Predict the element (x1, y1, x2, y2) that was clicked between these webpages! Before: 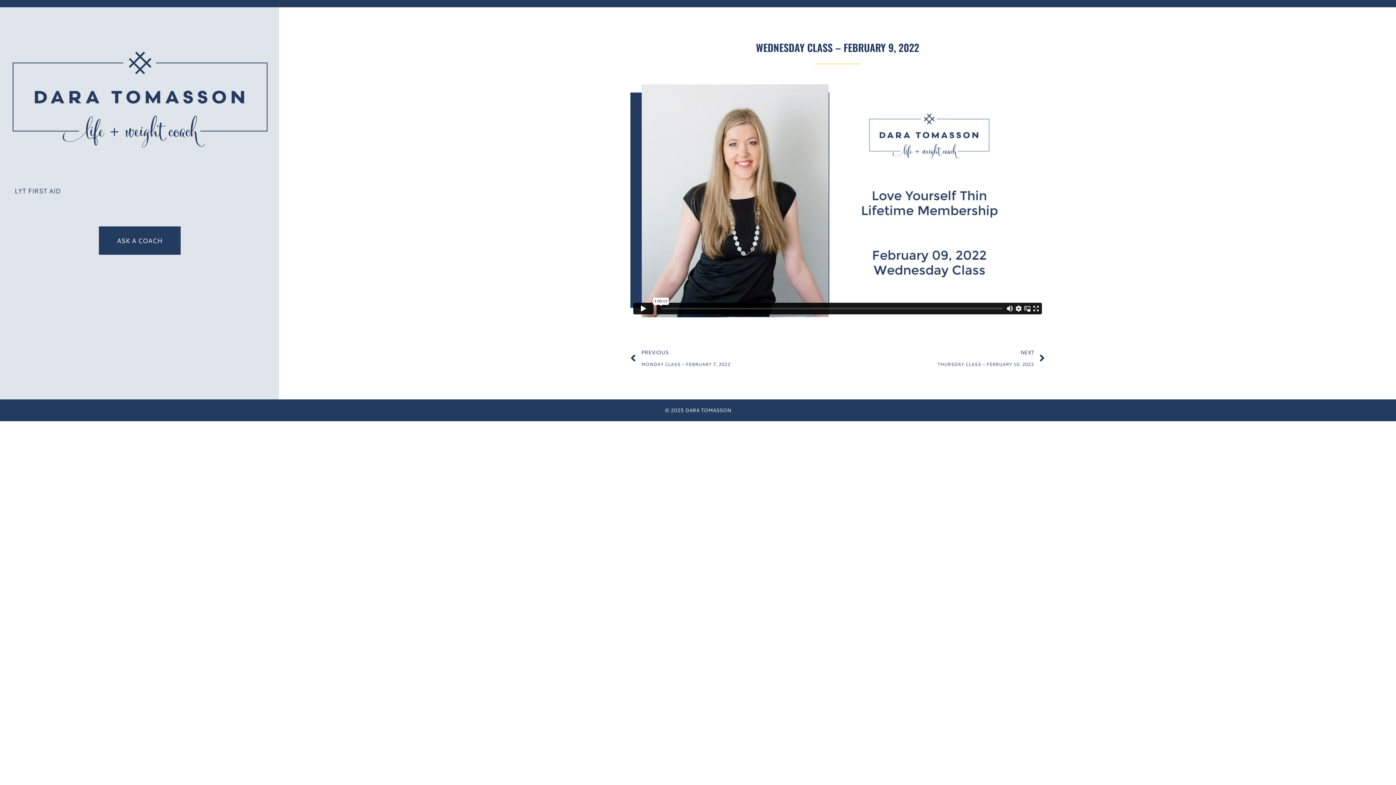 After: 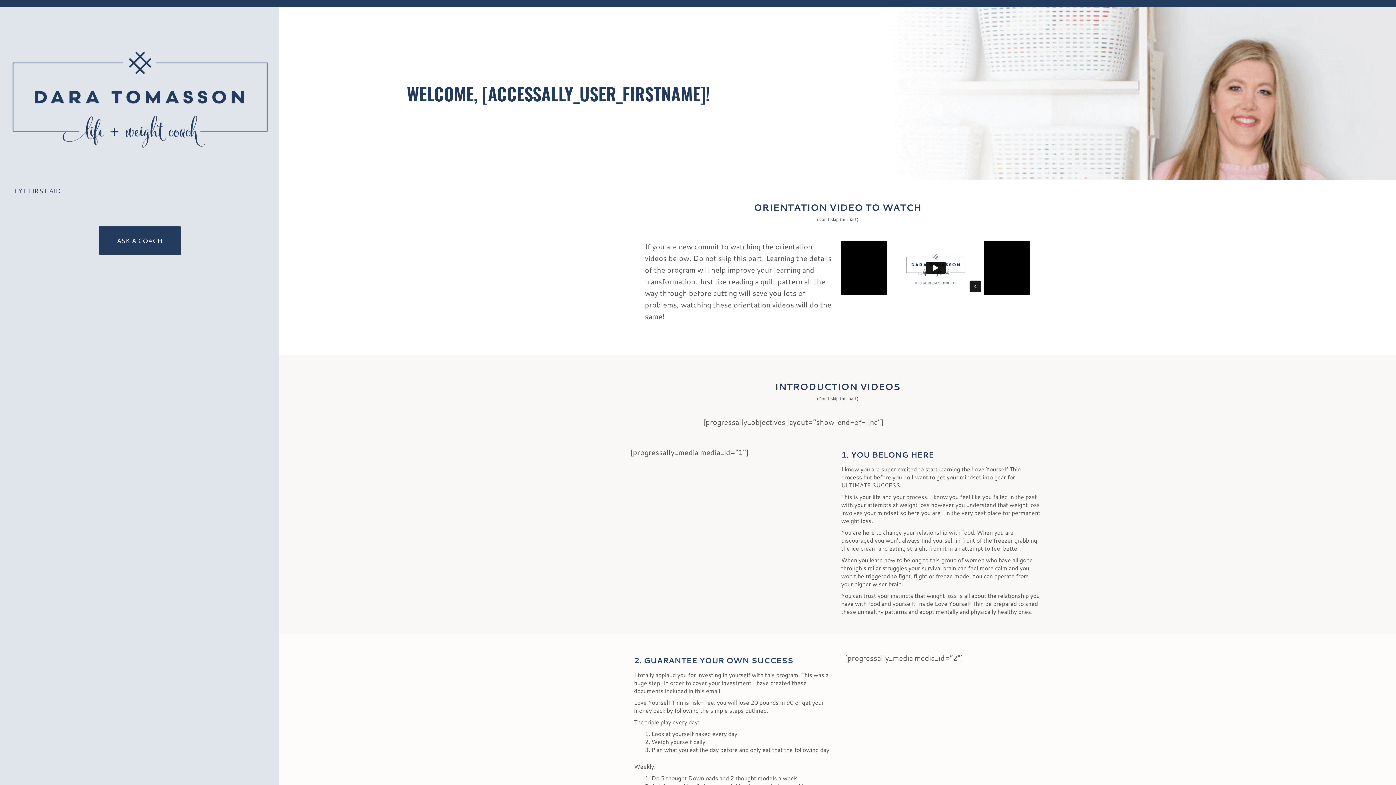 Action: bbox: (0, 43, 279, 155)